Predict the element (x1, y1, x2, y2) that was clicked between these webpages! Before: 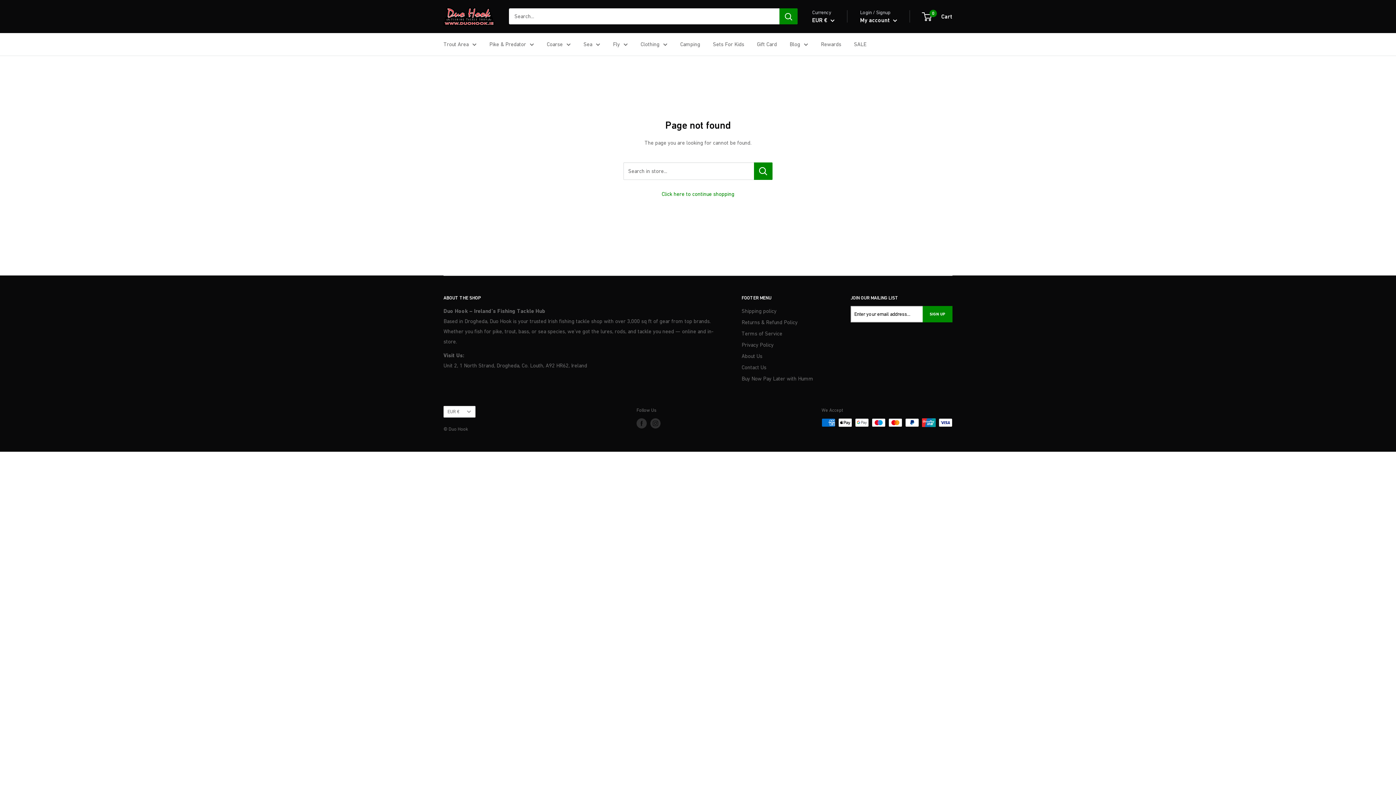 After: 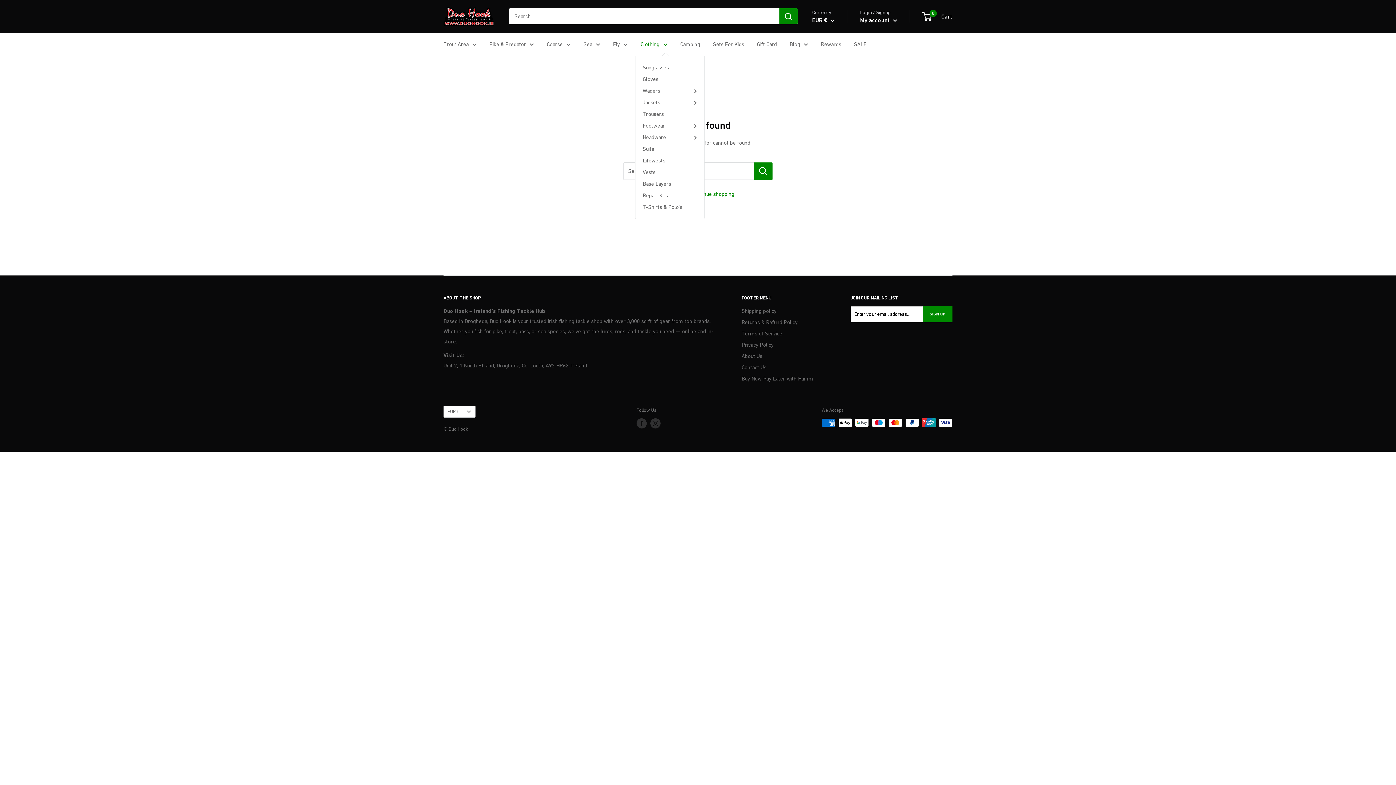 Action: bbox: (640, 39, 667, 49) label: Clothing